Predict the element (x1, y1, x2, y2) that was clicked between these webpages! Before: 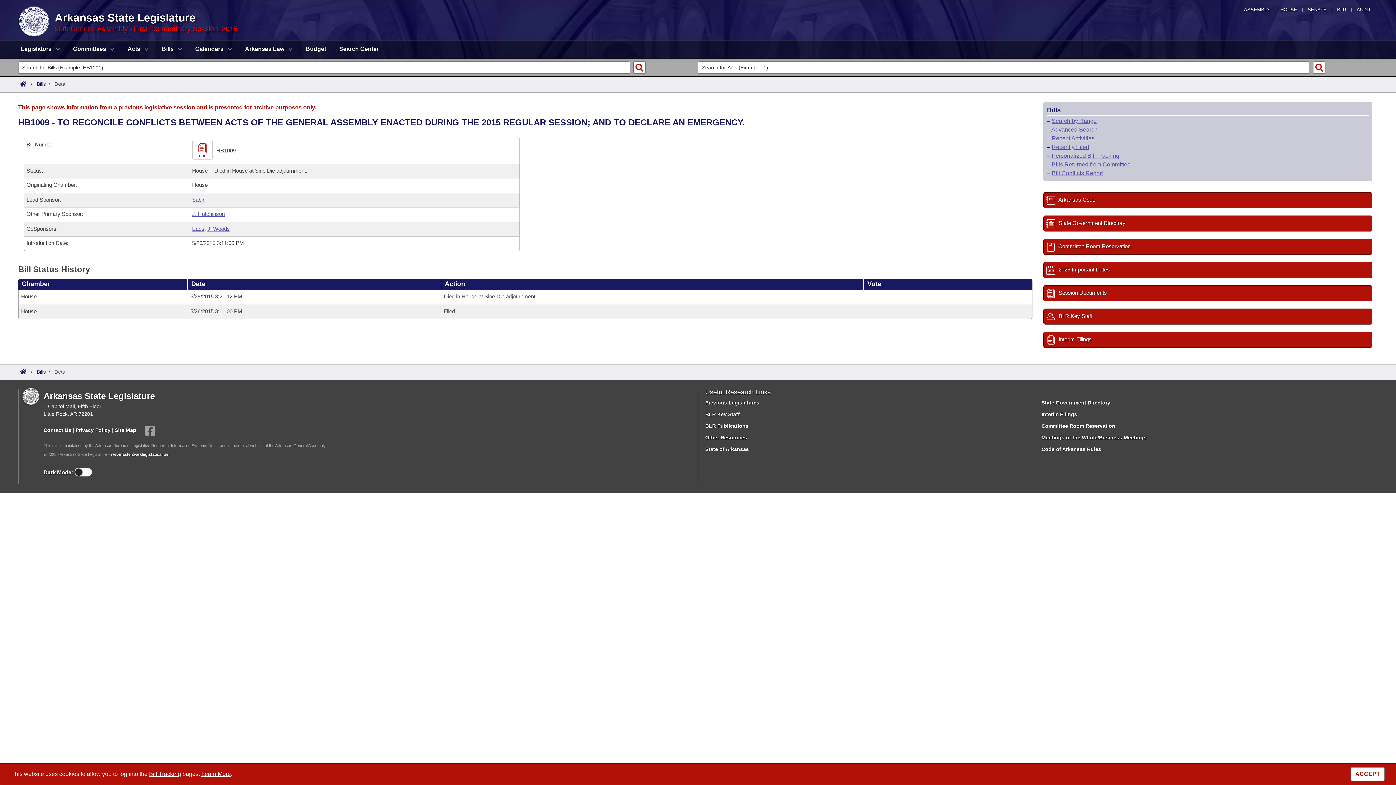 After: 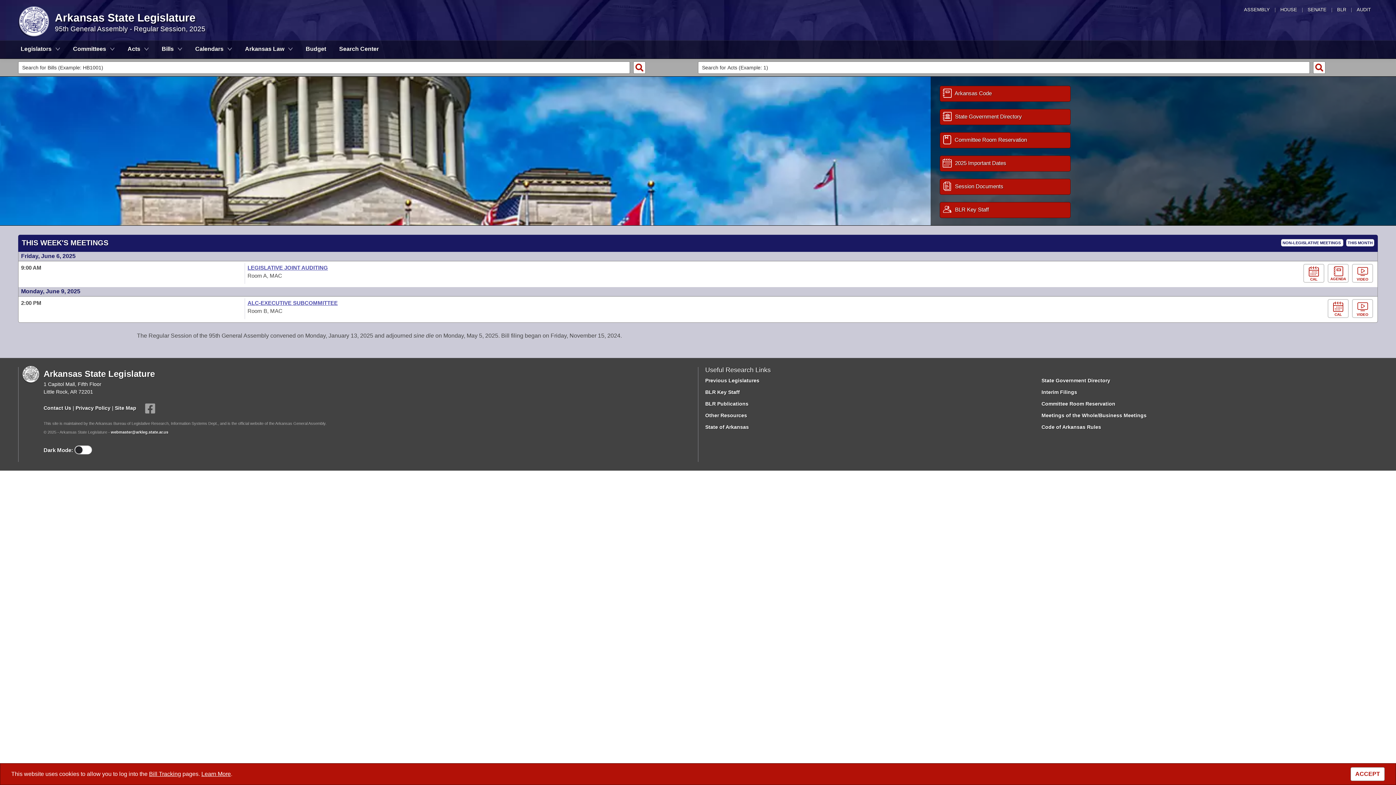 Action: bbox: (20, 81, 26, 86)